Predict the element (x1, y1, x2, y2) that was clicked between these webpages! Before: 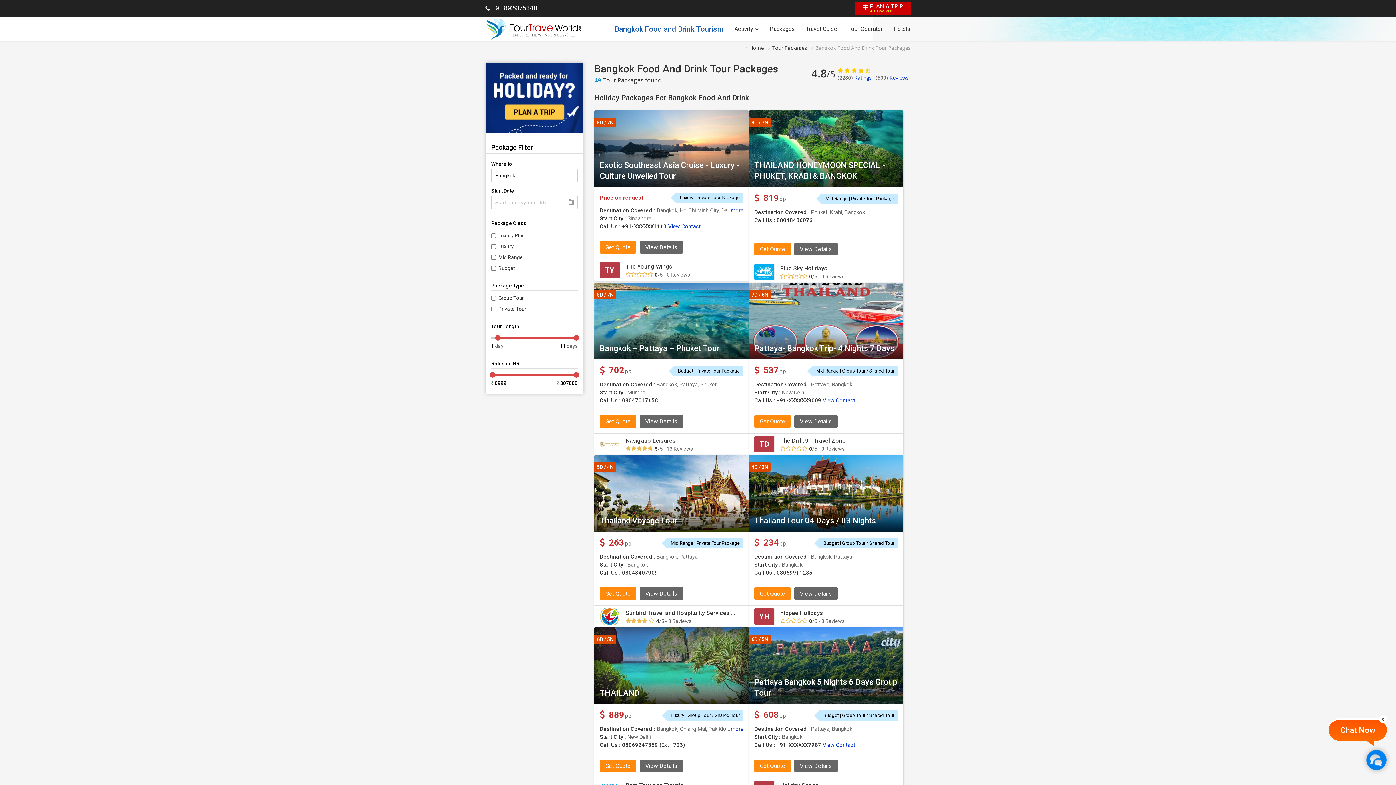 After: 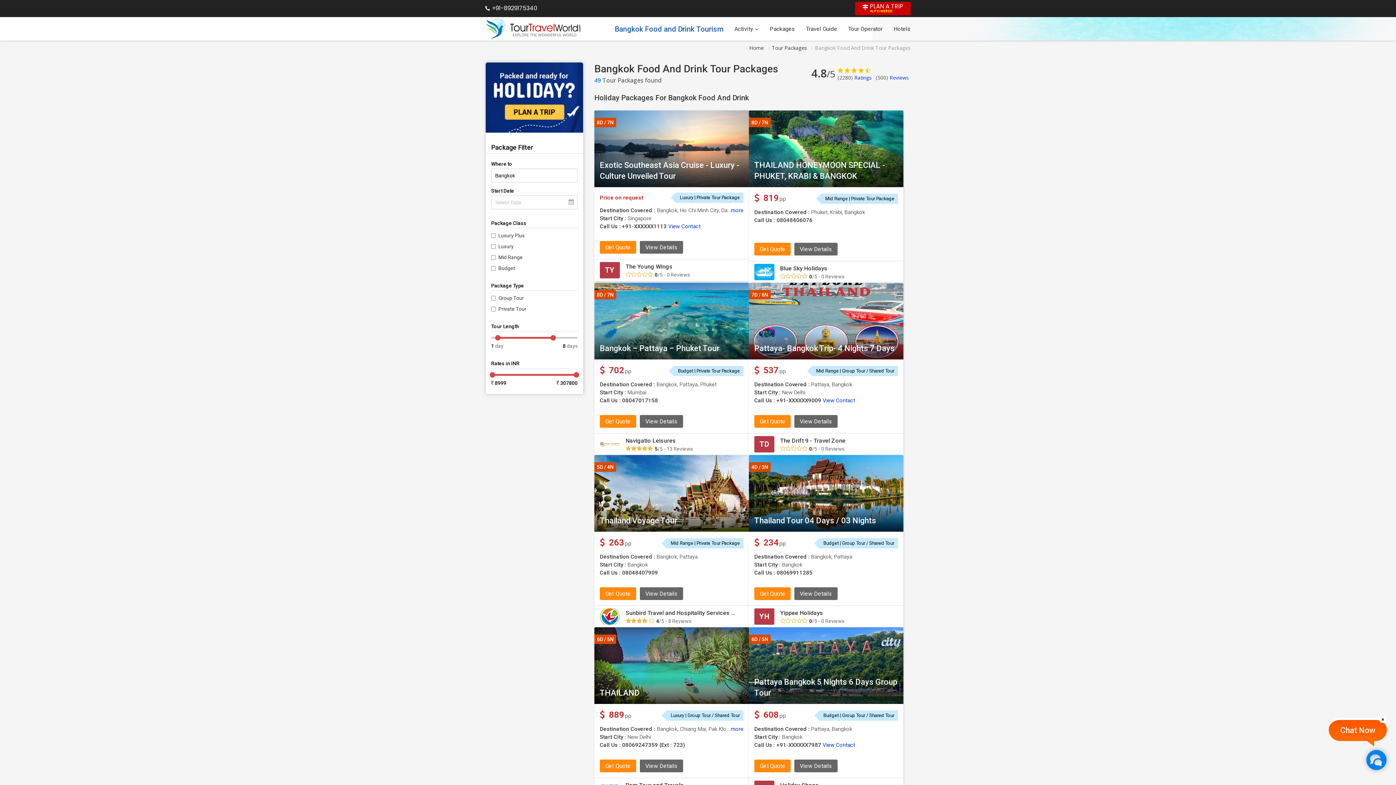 Action: bbox: (489, 372, 495, 377)